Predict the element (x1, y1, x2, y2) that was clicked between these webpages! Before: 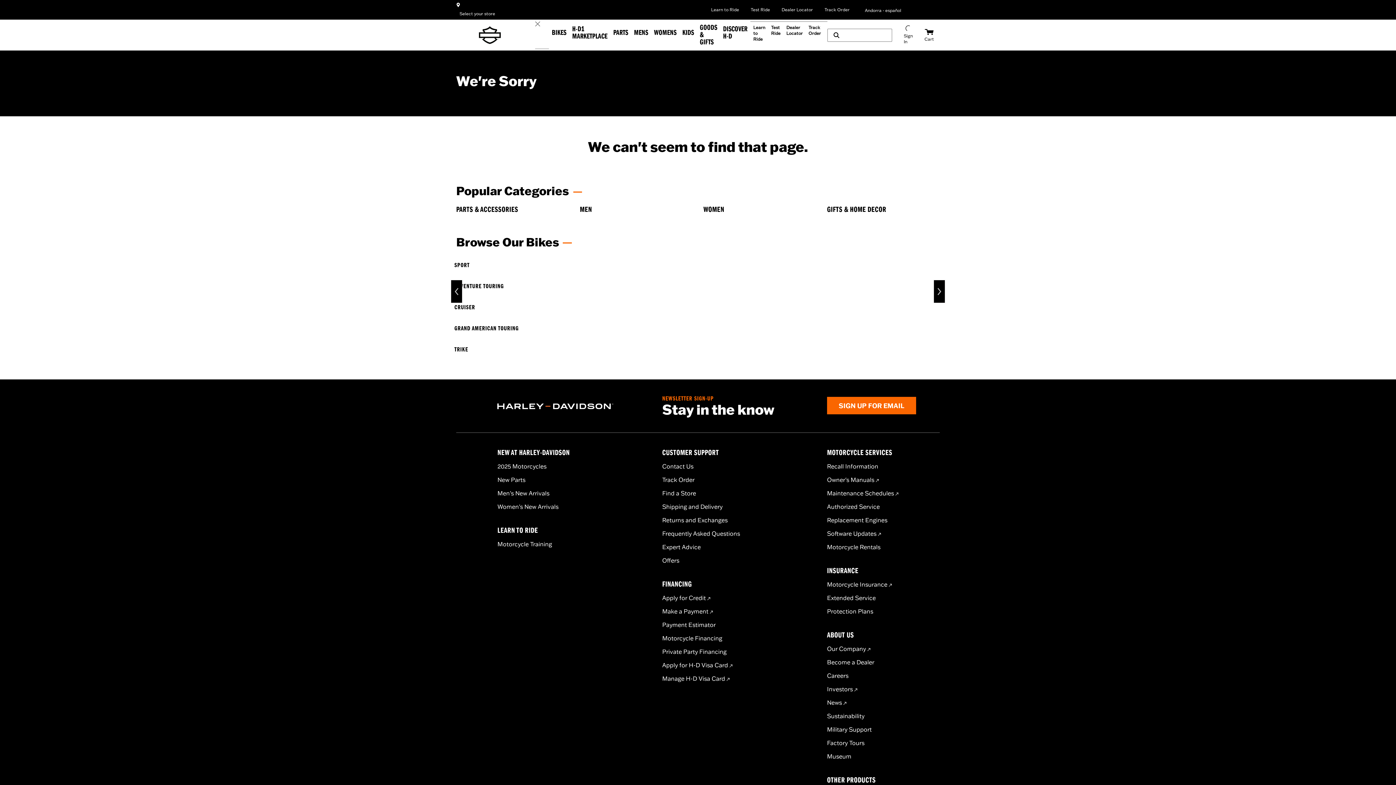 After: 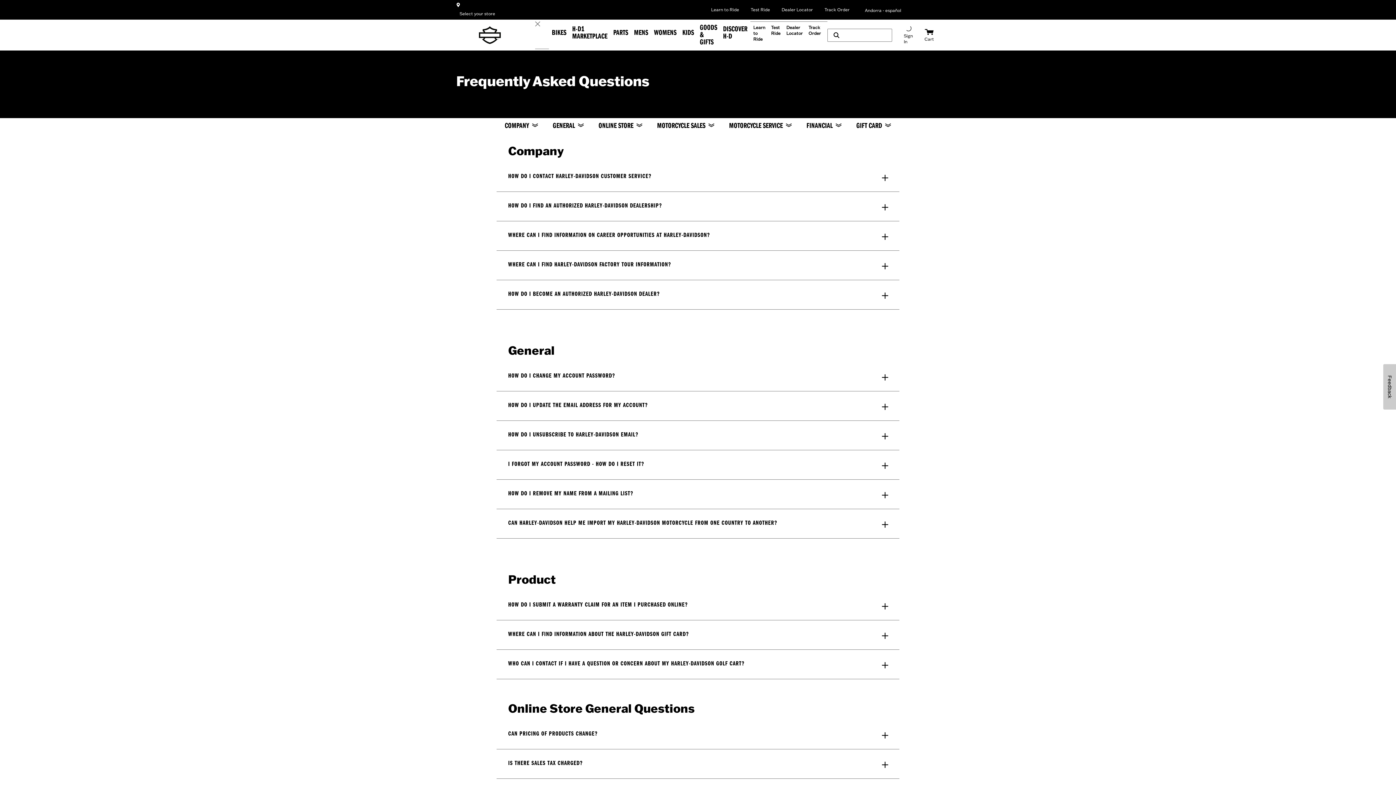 Action: label: Frequently Asked Questions bbox: (662, 529, 740, 537)